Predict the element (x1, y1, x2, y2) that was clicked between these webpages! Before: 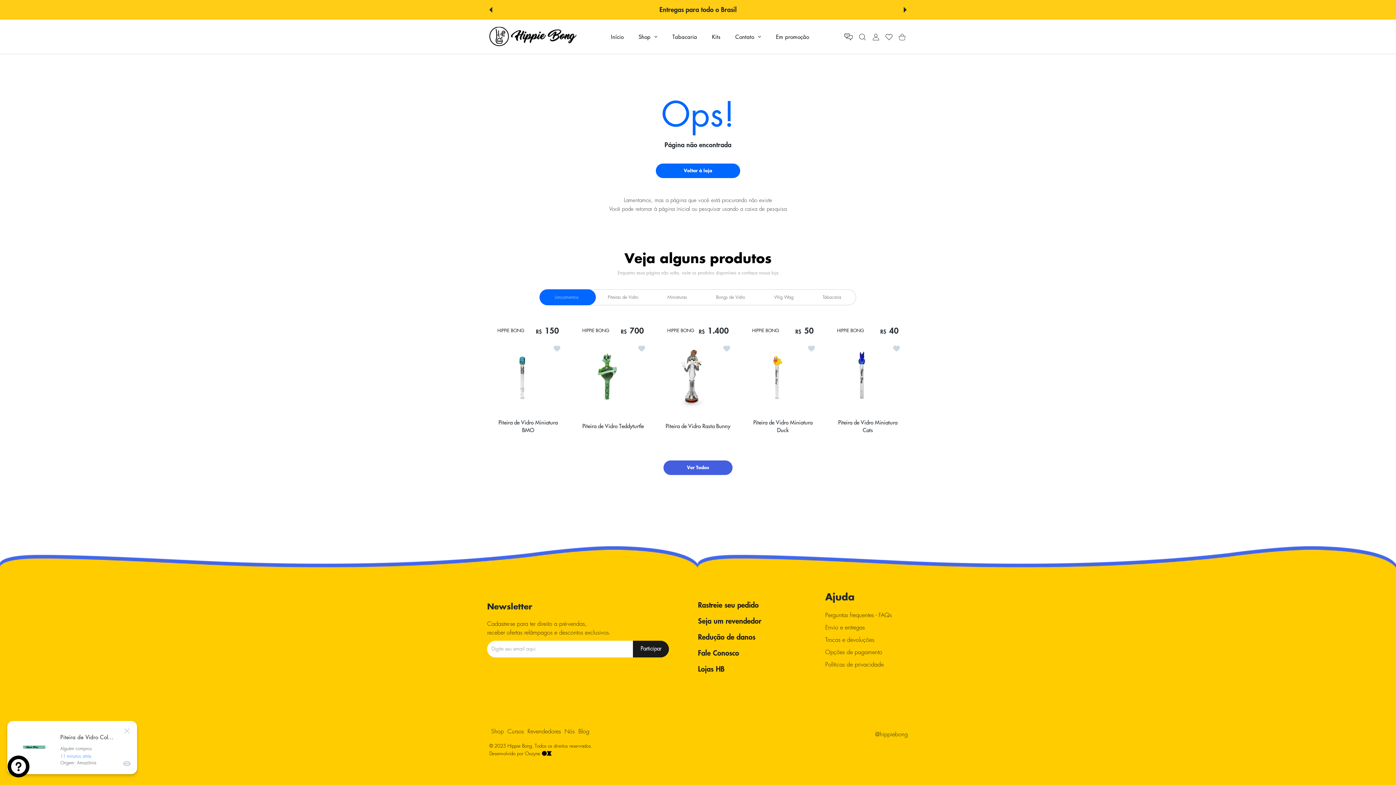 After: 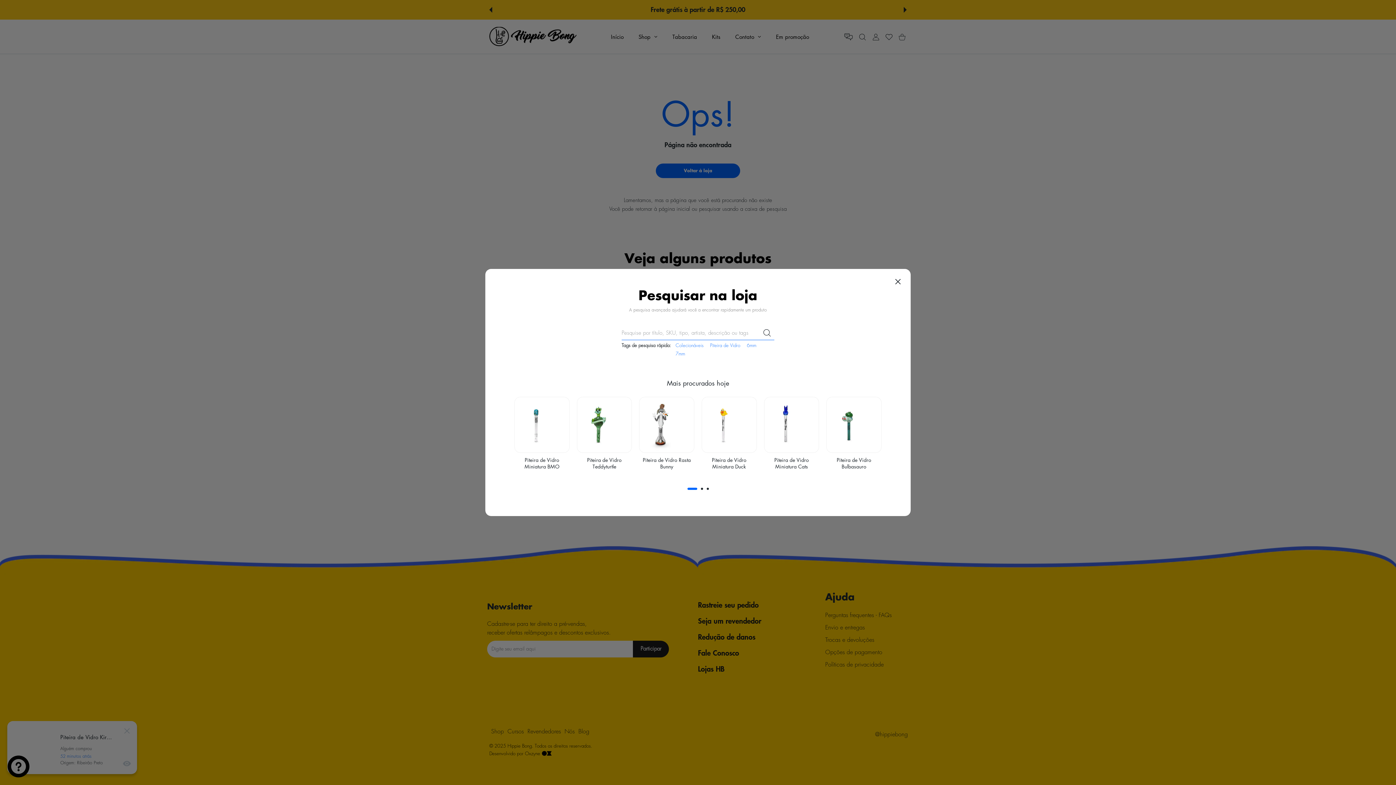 Action: label: Pesquisar bbox: (856, 33, 869, 40)